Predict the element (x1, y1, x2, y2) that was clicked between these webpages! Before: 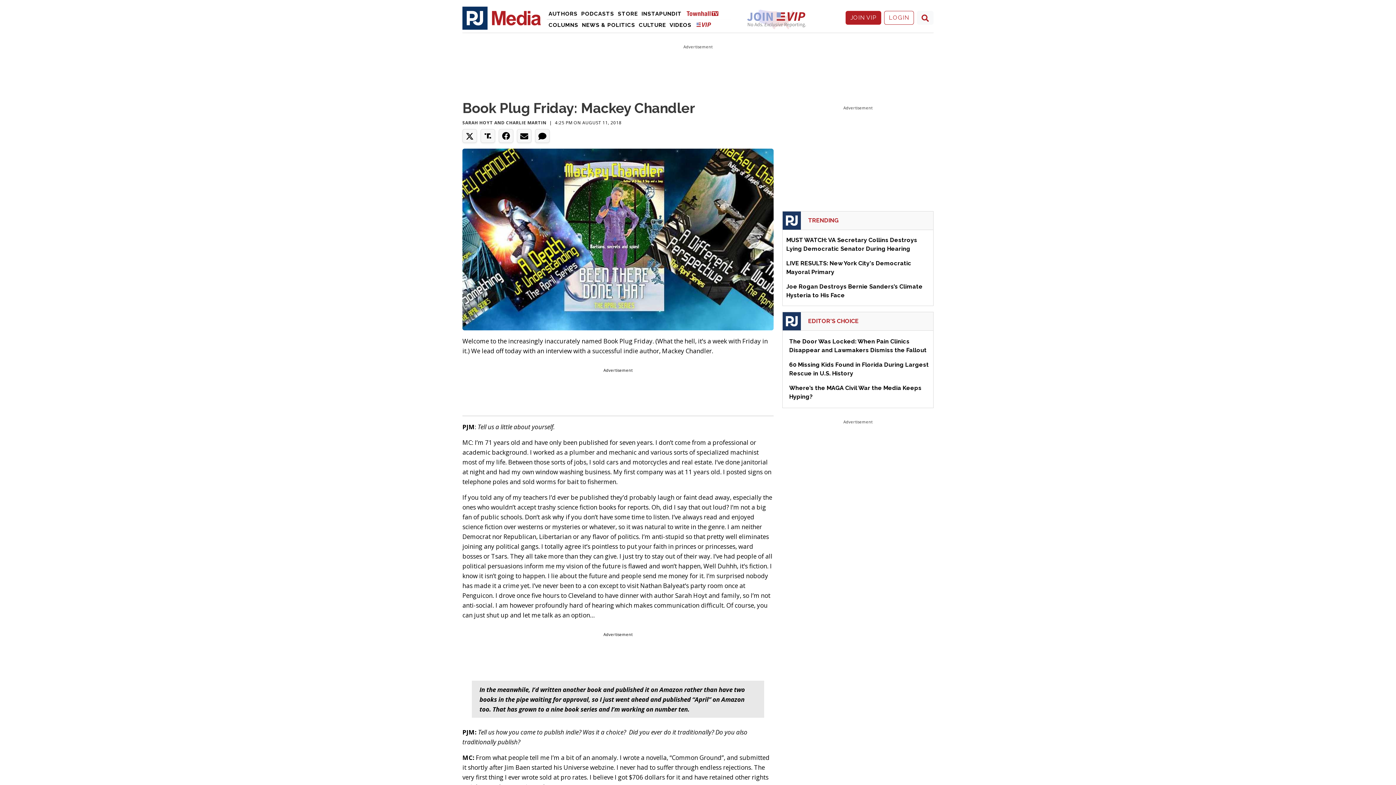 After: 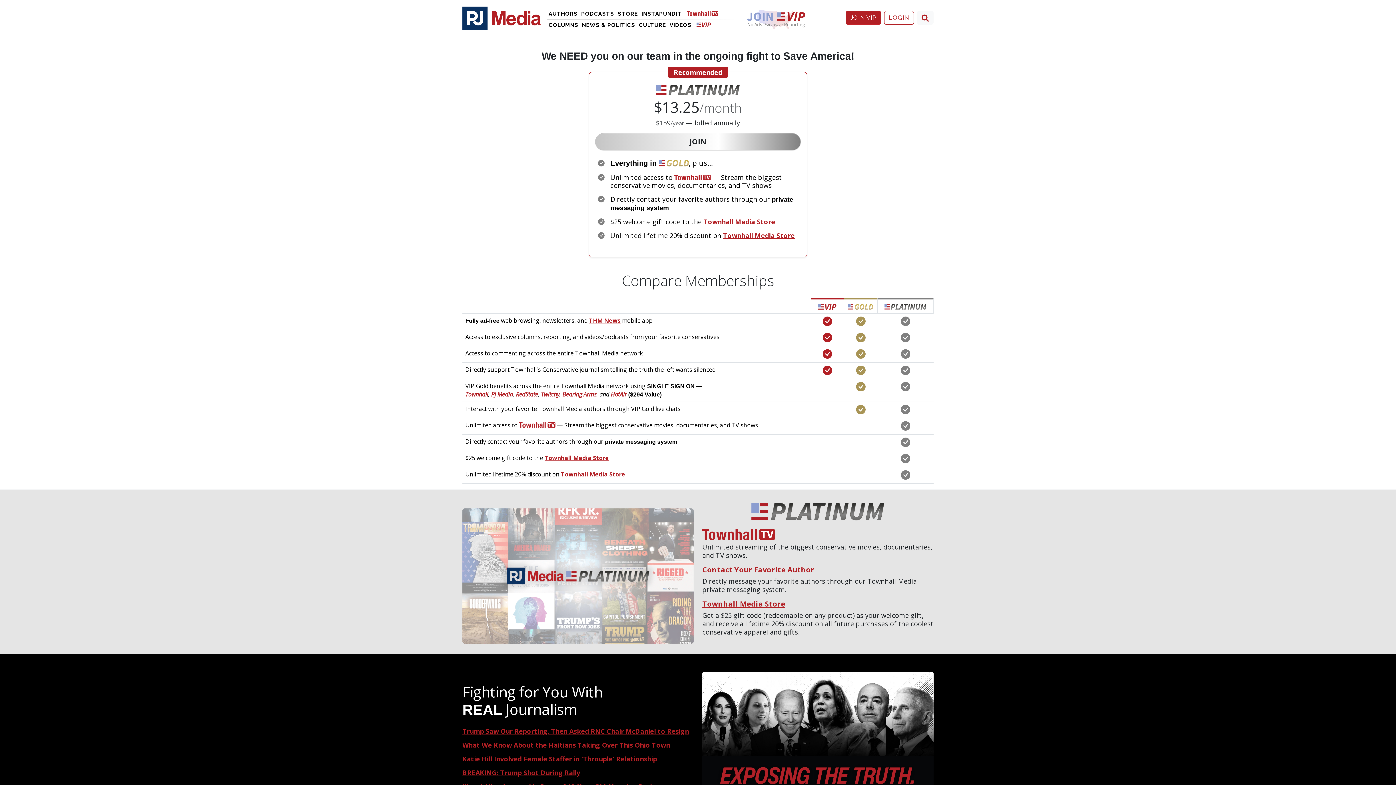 Action: label: Townhall TV bbox: (685, 8, 725, 17)